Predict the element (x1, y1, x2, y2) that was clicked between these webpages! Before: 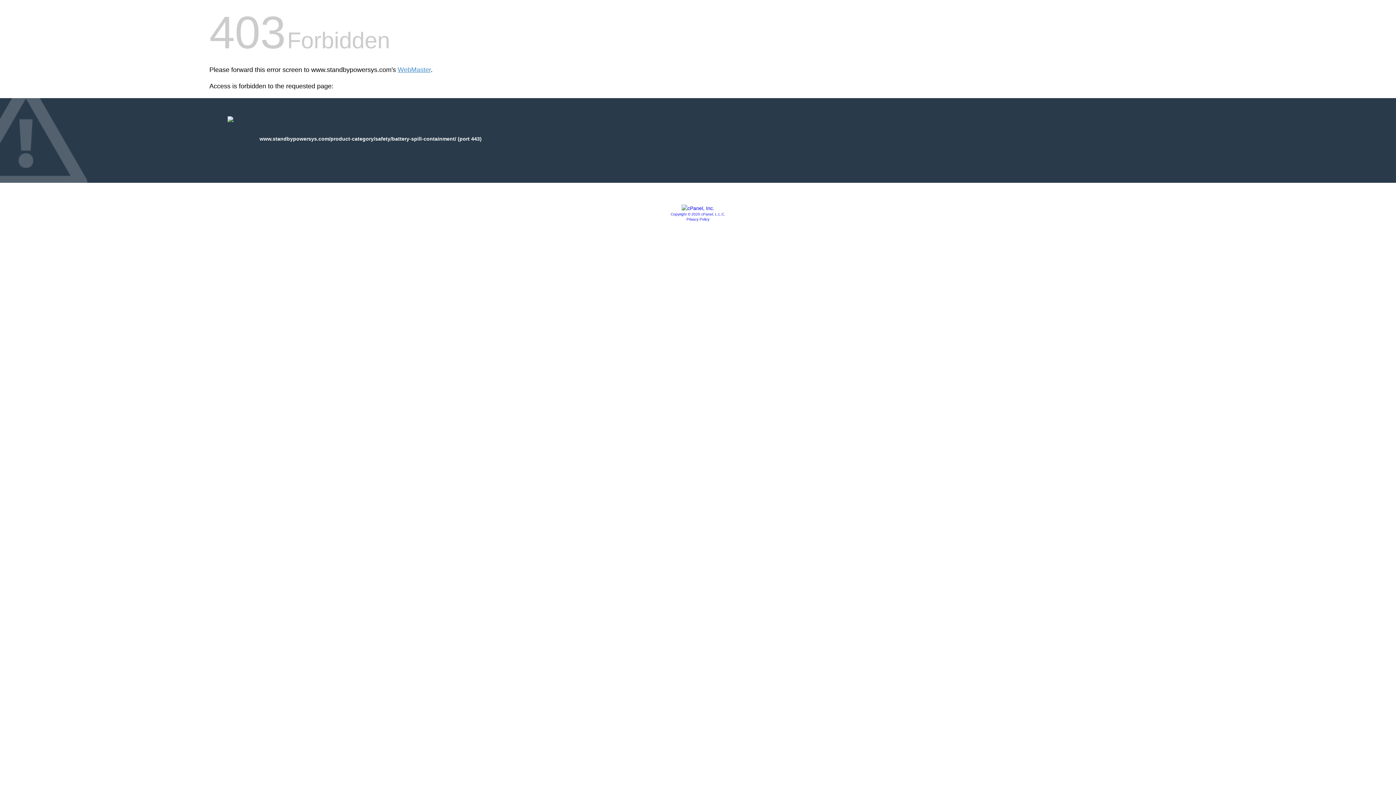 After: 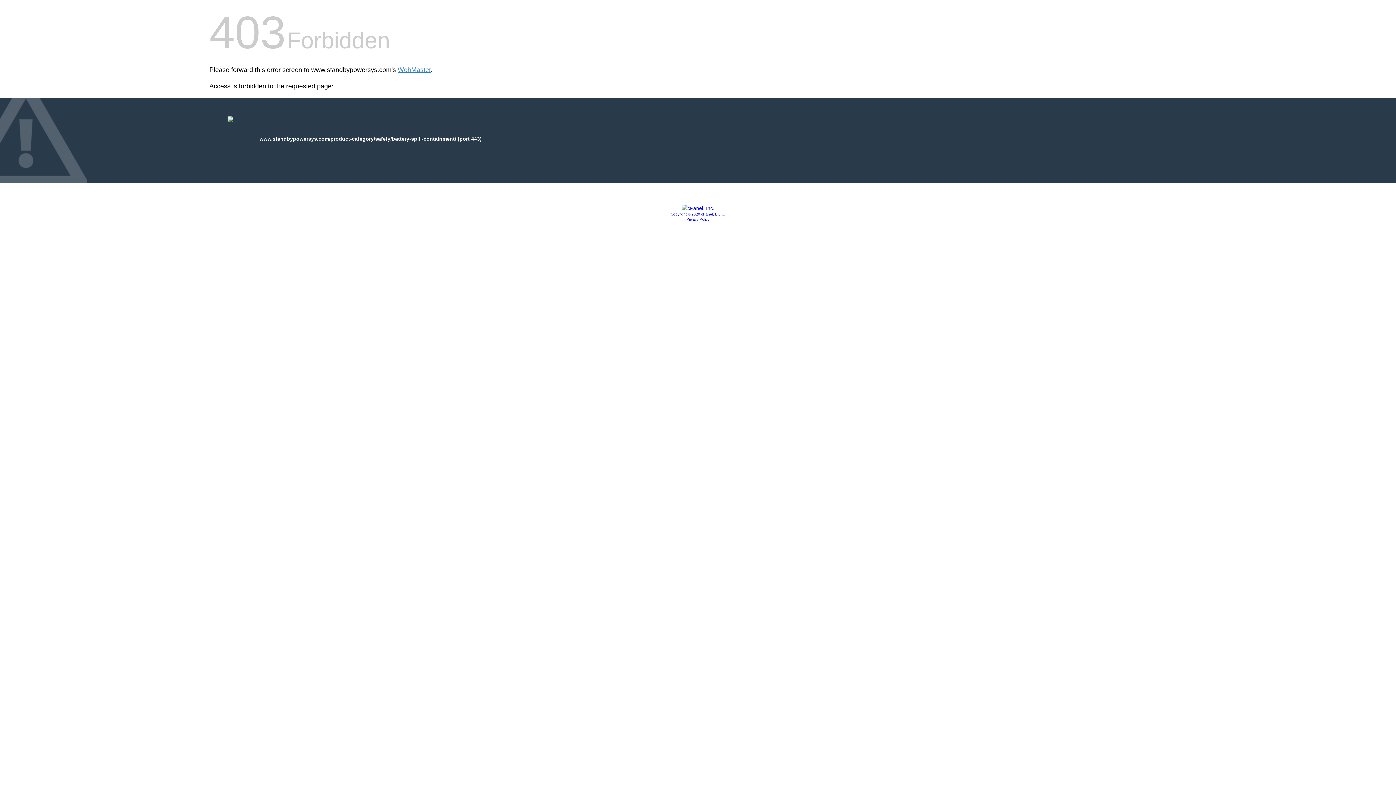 Action: bbox: (686, 217, 709, 221) label: Privacy Policy